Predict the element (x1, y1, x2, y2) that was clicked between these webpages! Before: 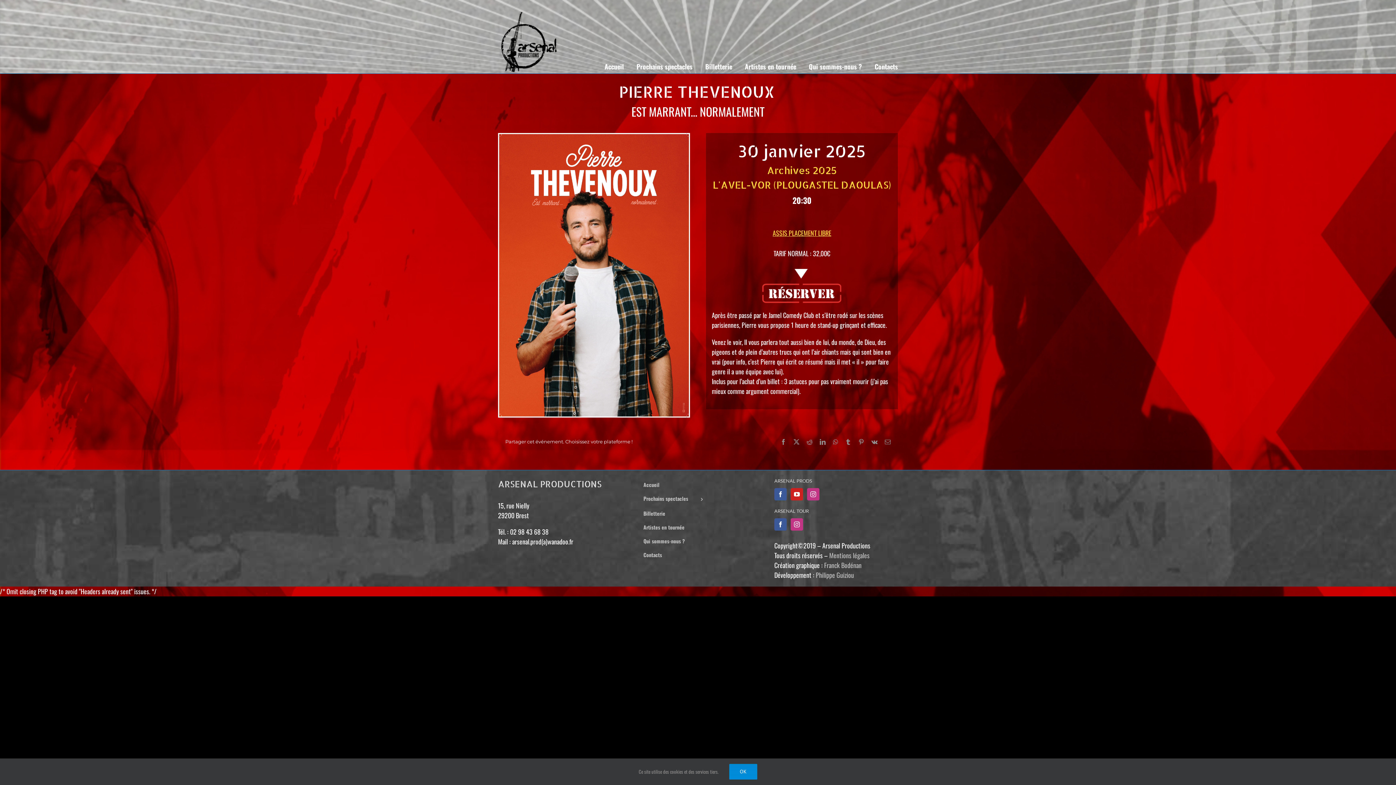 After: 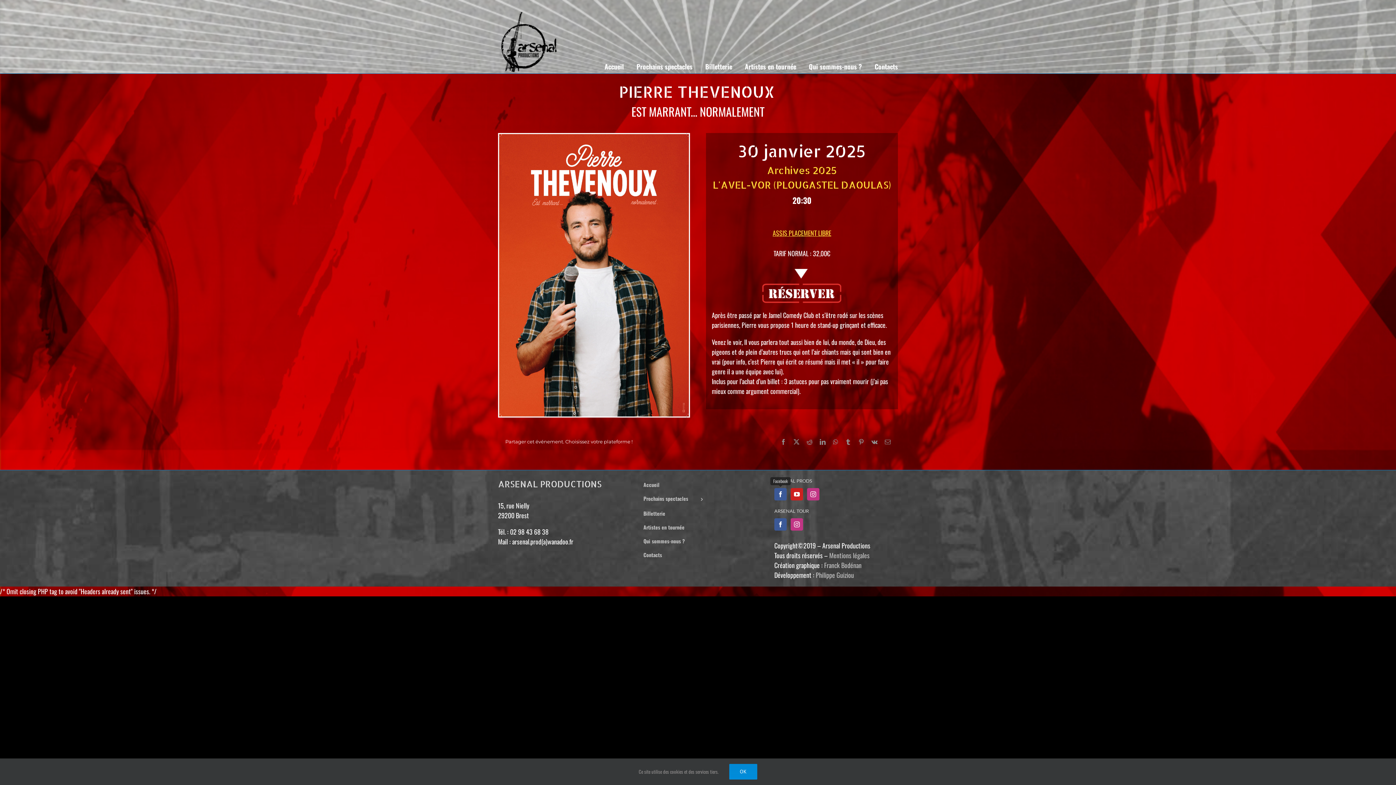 Action: label: Facebook bbox: (774, 488, 786, 500)